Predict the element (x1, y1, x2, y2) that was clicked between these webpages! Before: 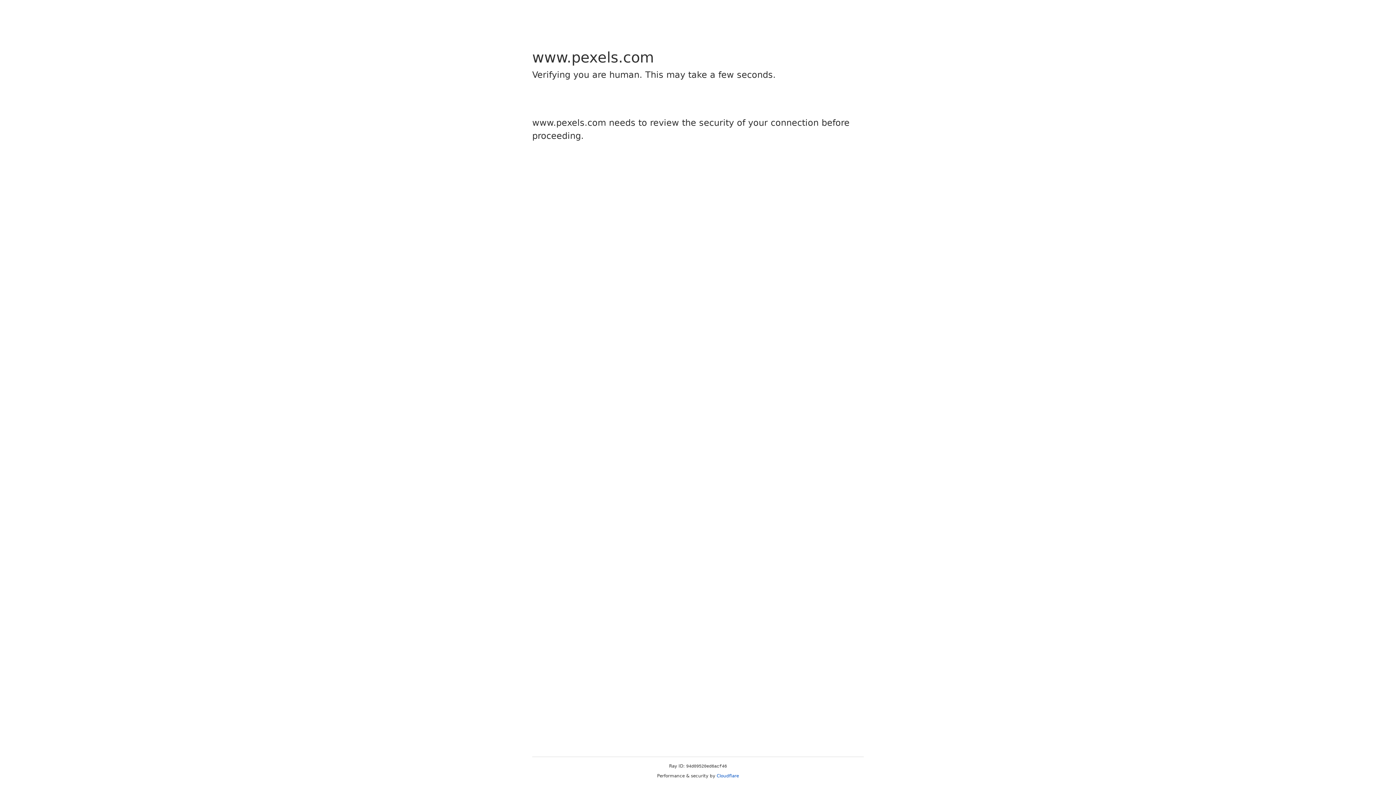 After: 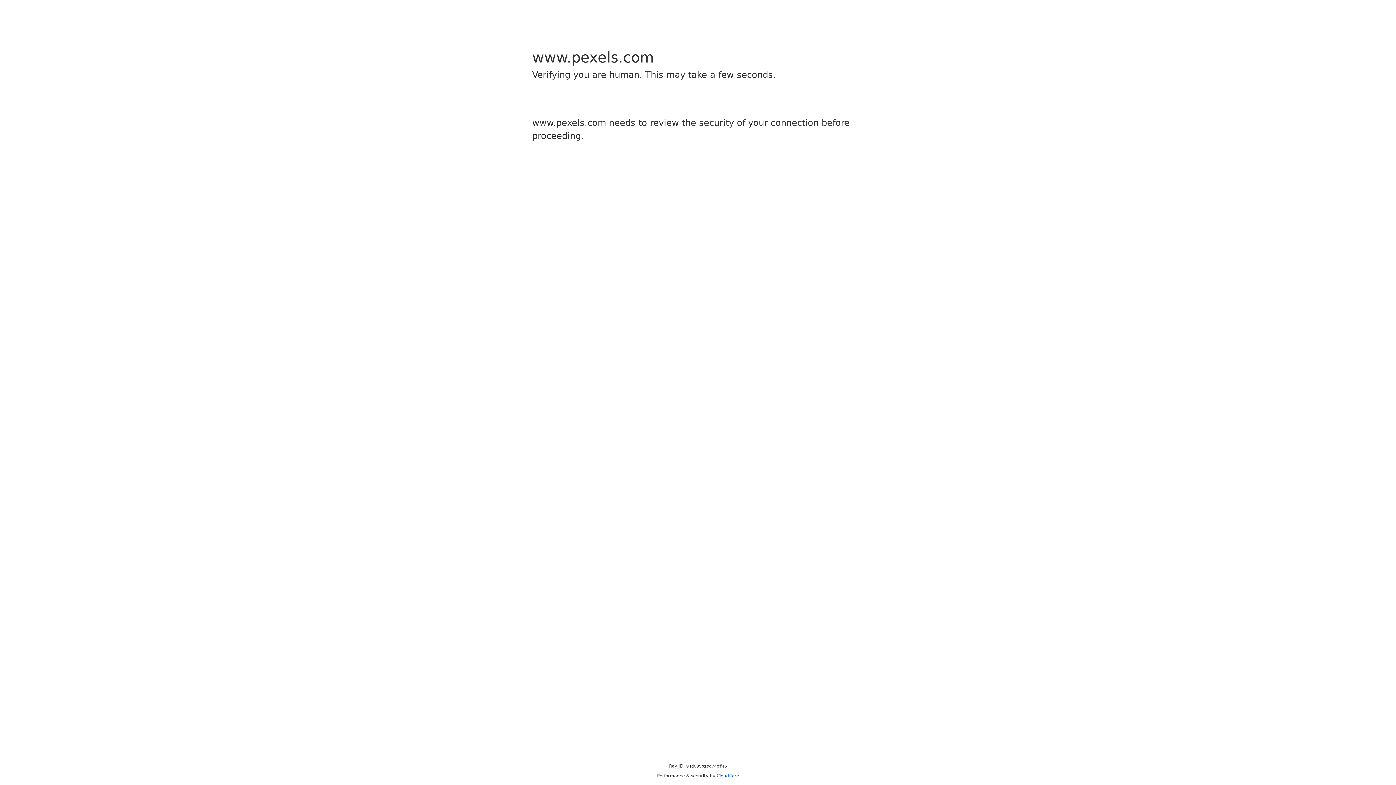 Action: label: Cloudflare bbox: (716, 773, 739, 778)